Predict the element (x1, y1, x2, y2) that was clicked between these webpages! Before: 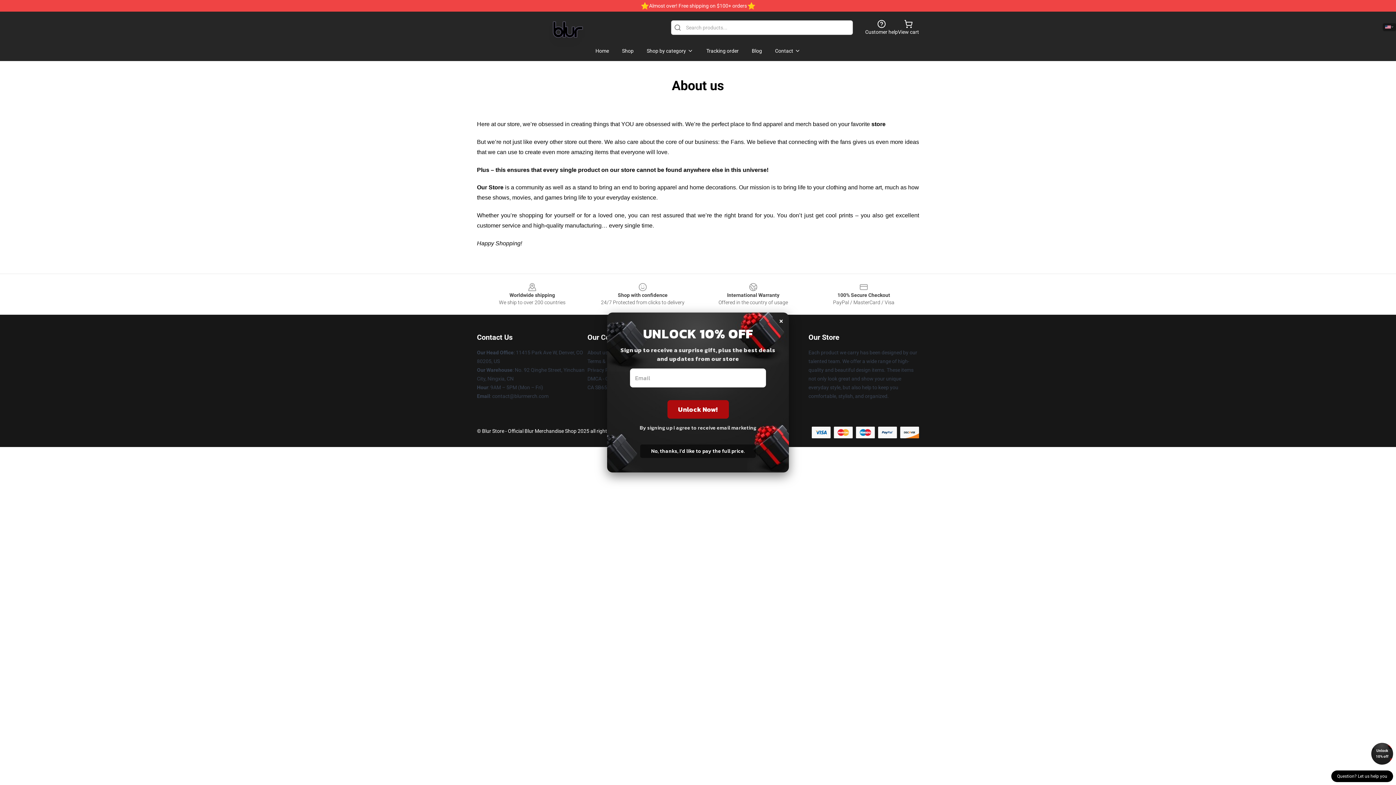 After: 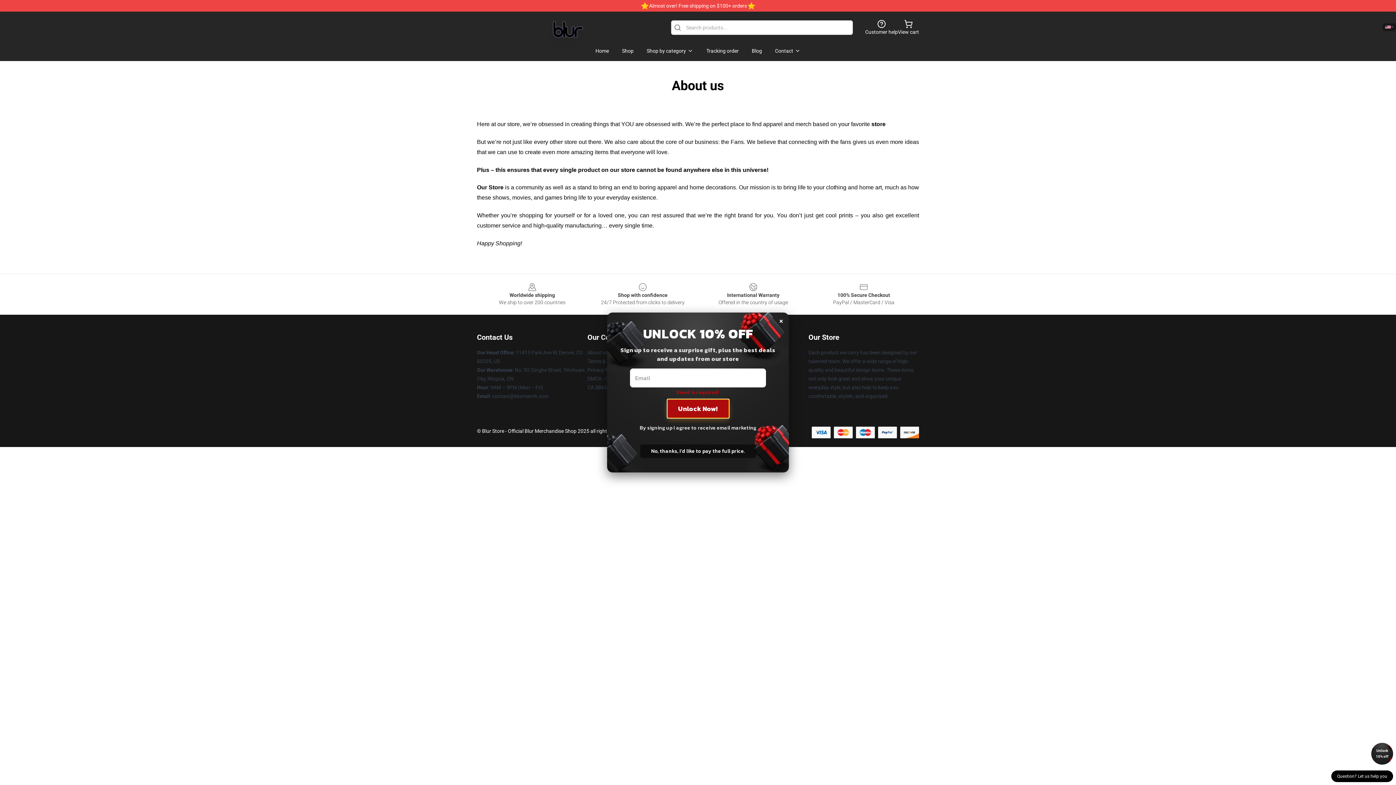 Action: label: Unlock Now! bbox: (667, 400, 728, 418)